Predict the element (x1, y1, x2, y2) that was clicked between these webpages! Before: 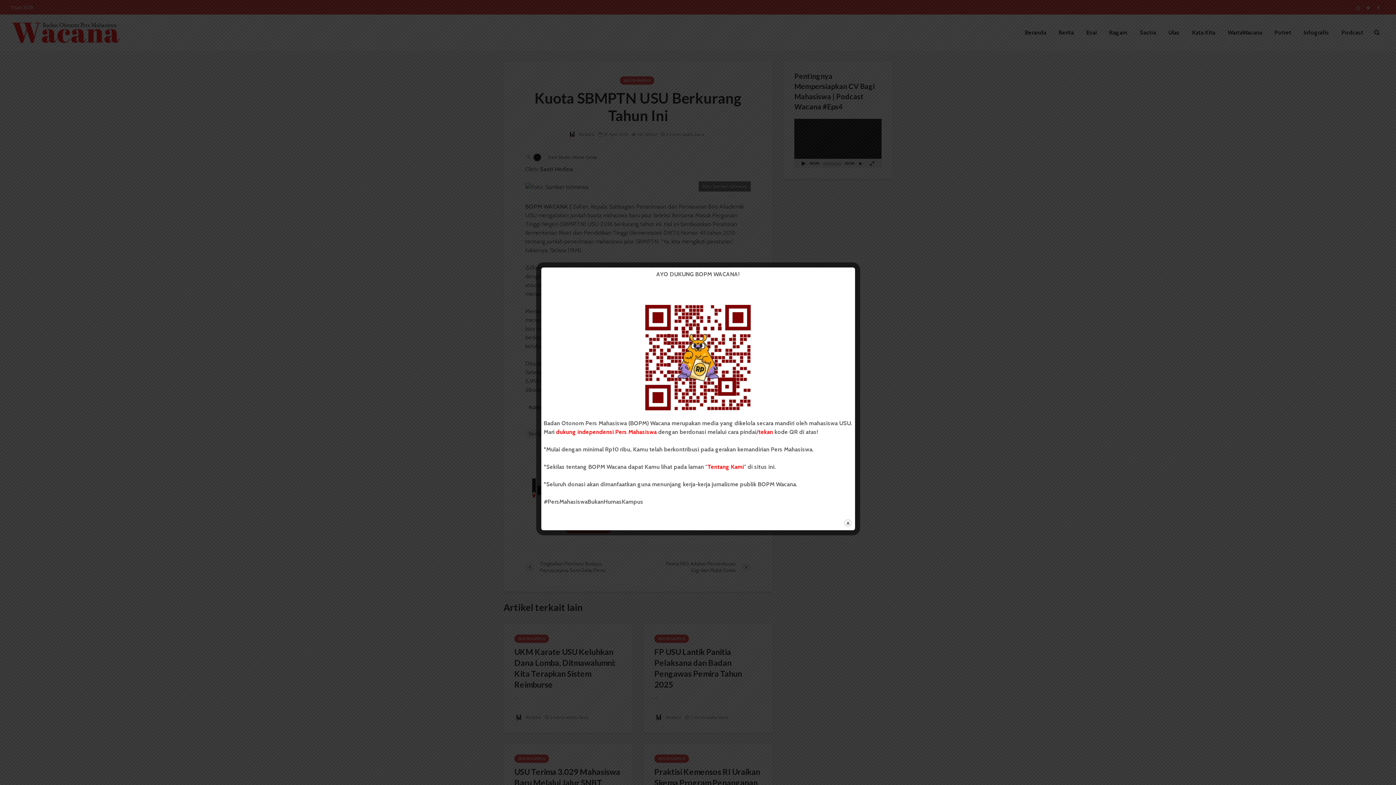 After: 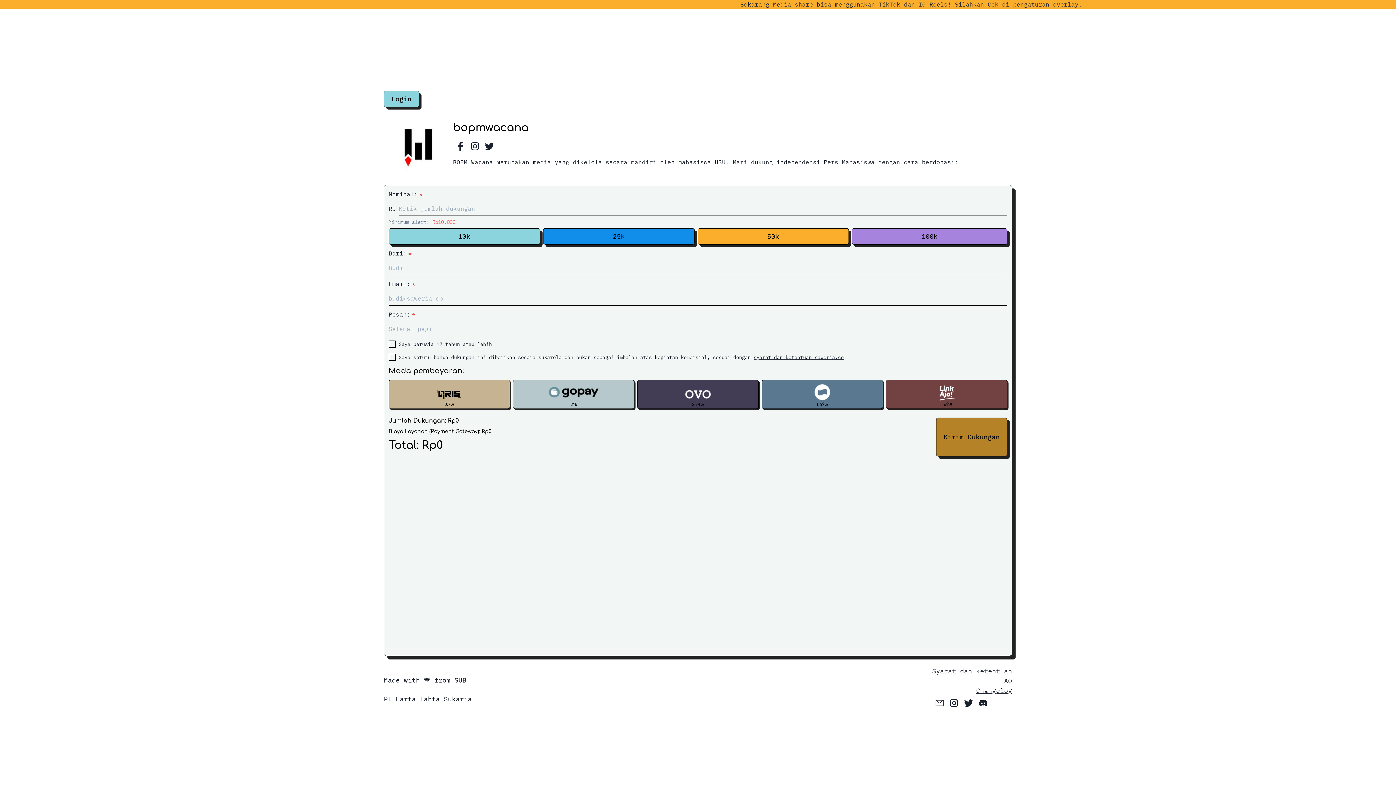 Action: bbox: (556, 428, 656, 435) label: dukung independensi Pers Mahasiswa